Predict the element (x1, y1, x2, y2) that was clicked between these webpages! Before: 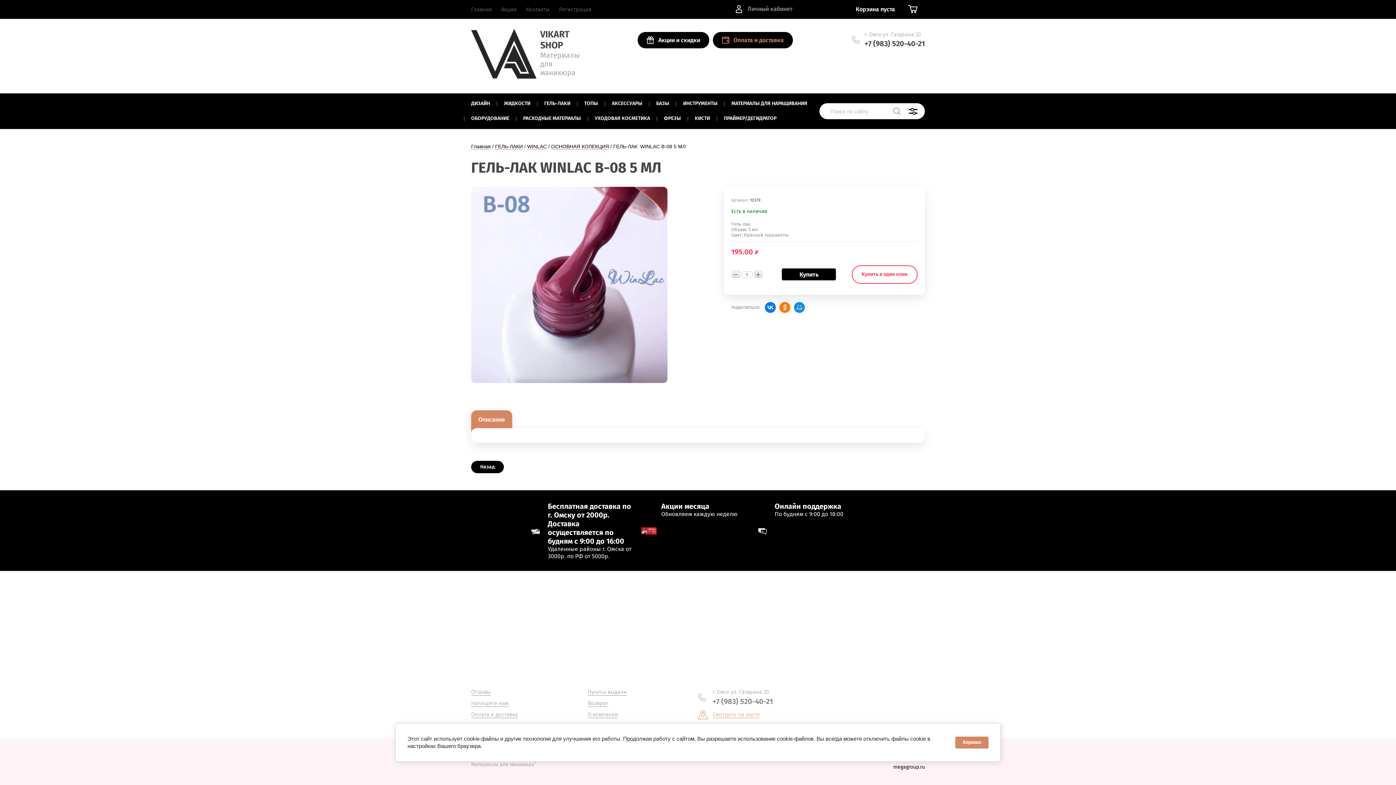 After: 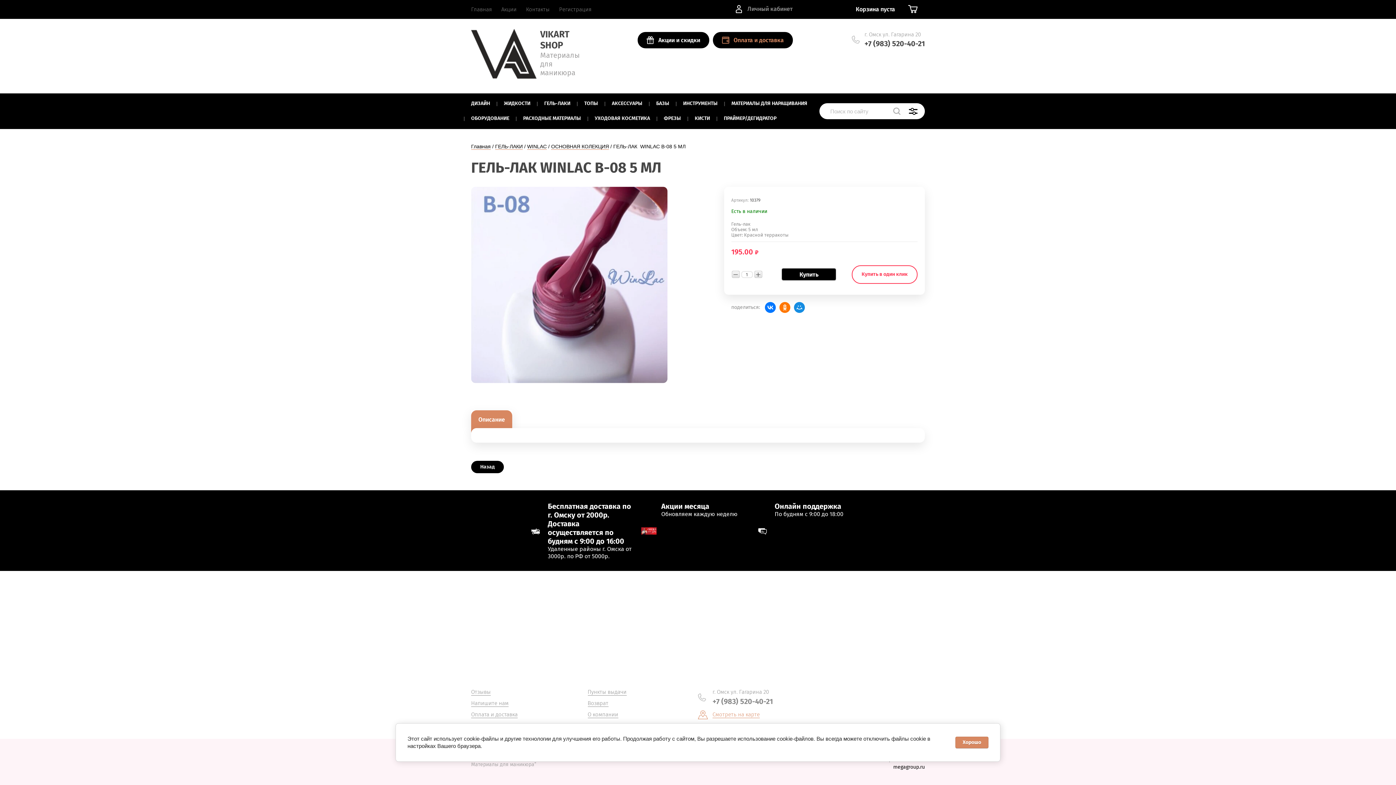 Action: bbox: (906, 103, 920, 119)